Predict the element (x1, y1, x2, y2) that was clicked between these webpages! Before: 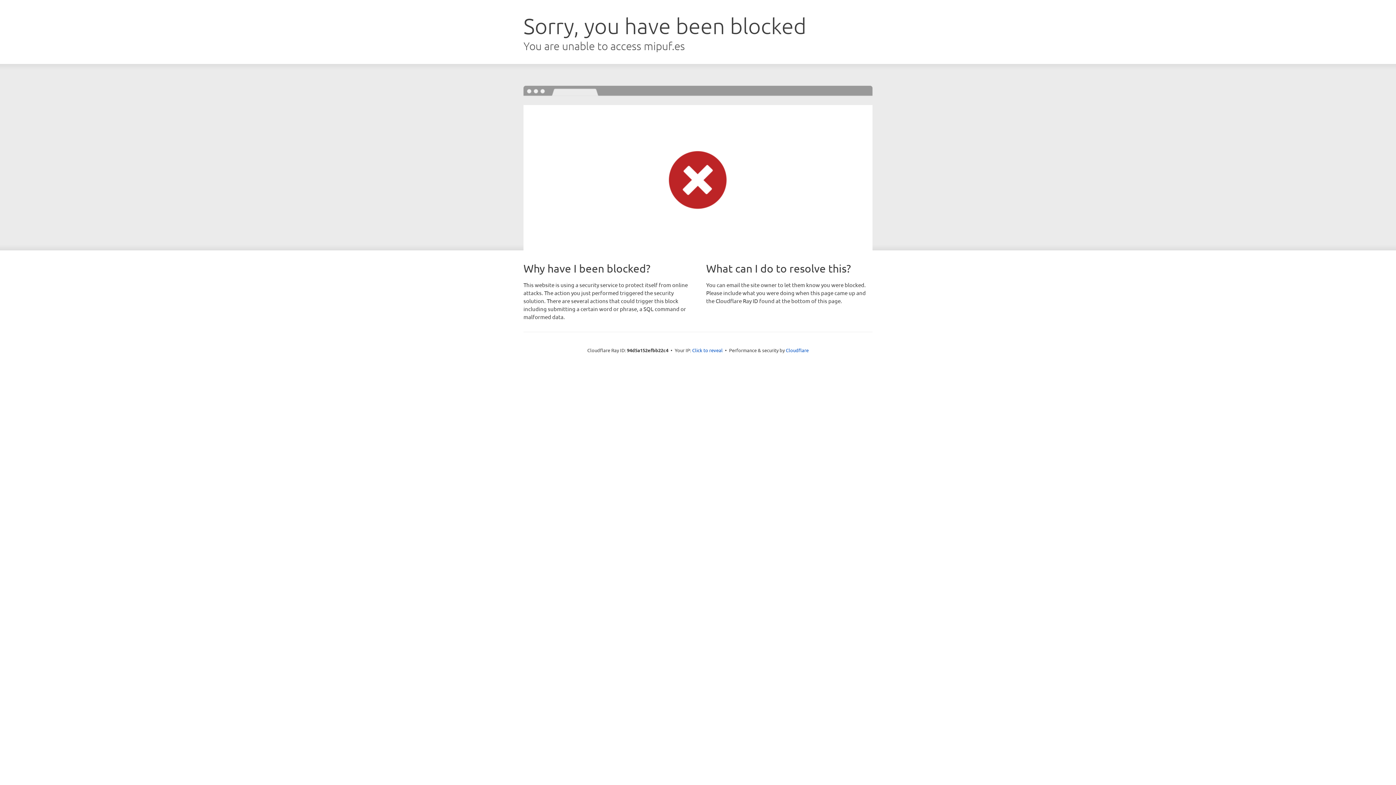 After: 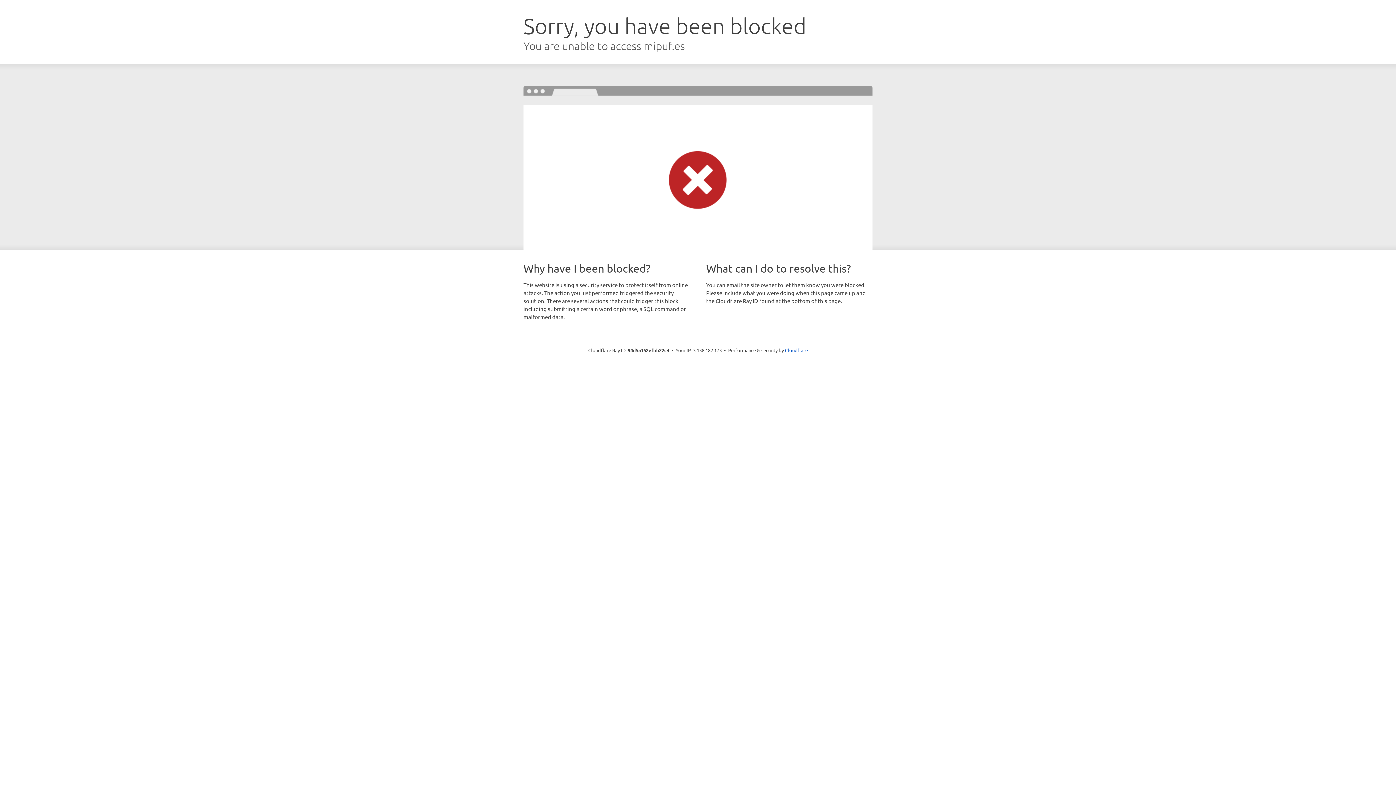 Action: label: Click to reveal bbox: (692, 346, 722, 353)